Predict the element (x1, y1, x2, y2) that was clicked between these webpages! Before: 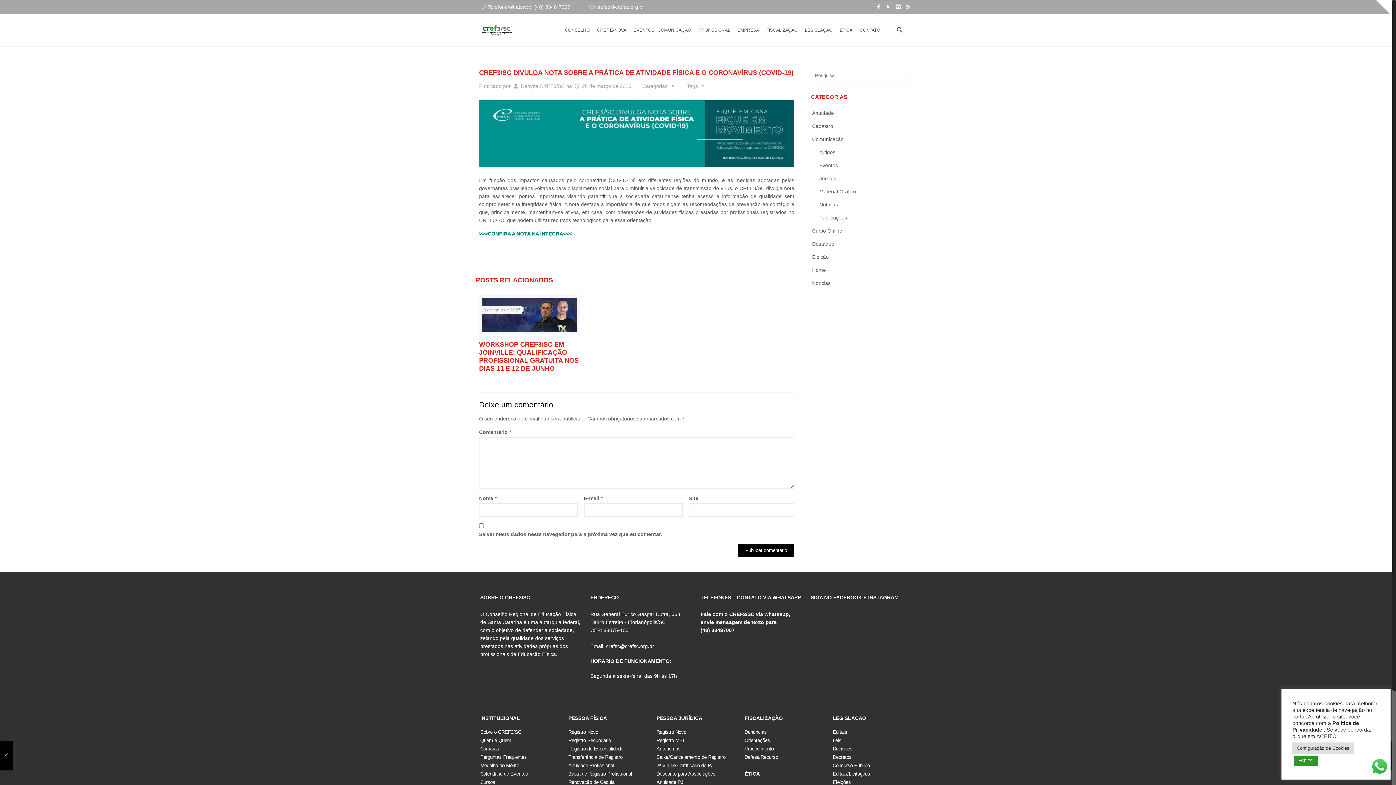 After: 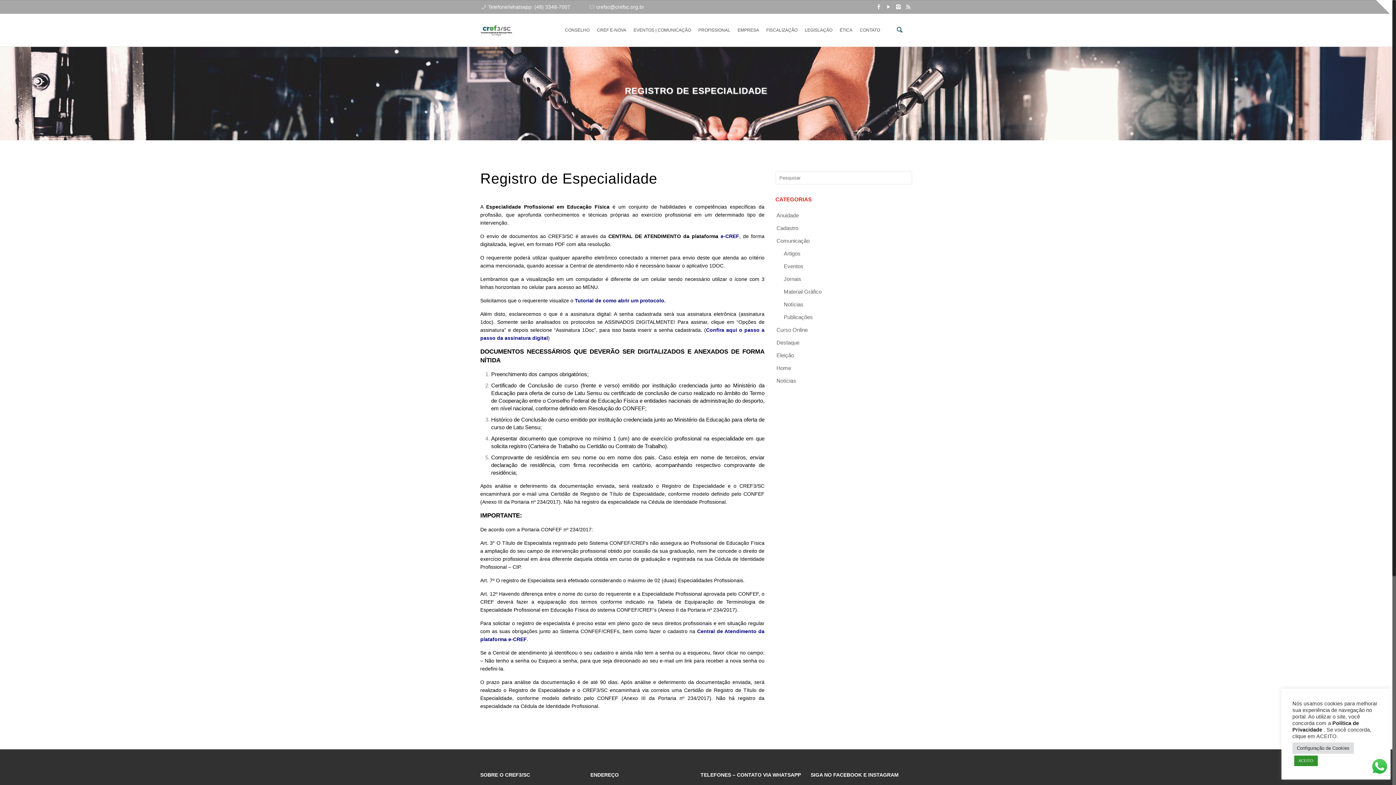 Action: label: Registro de Especialidade bbox: (568, 746, 623, 751)